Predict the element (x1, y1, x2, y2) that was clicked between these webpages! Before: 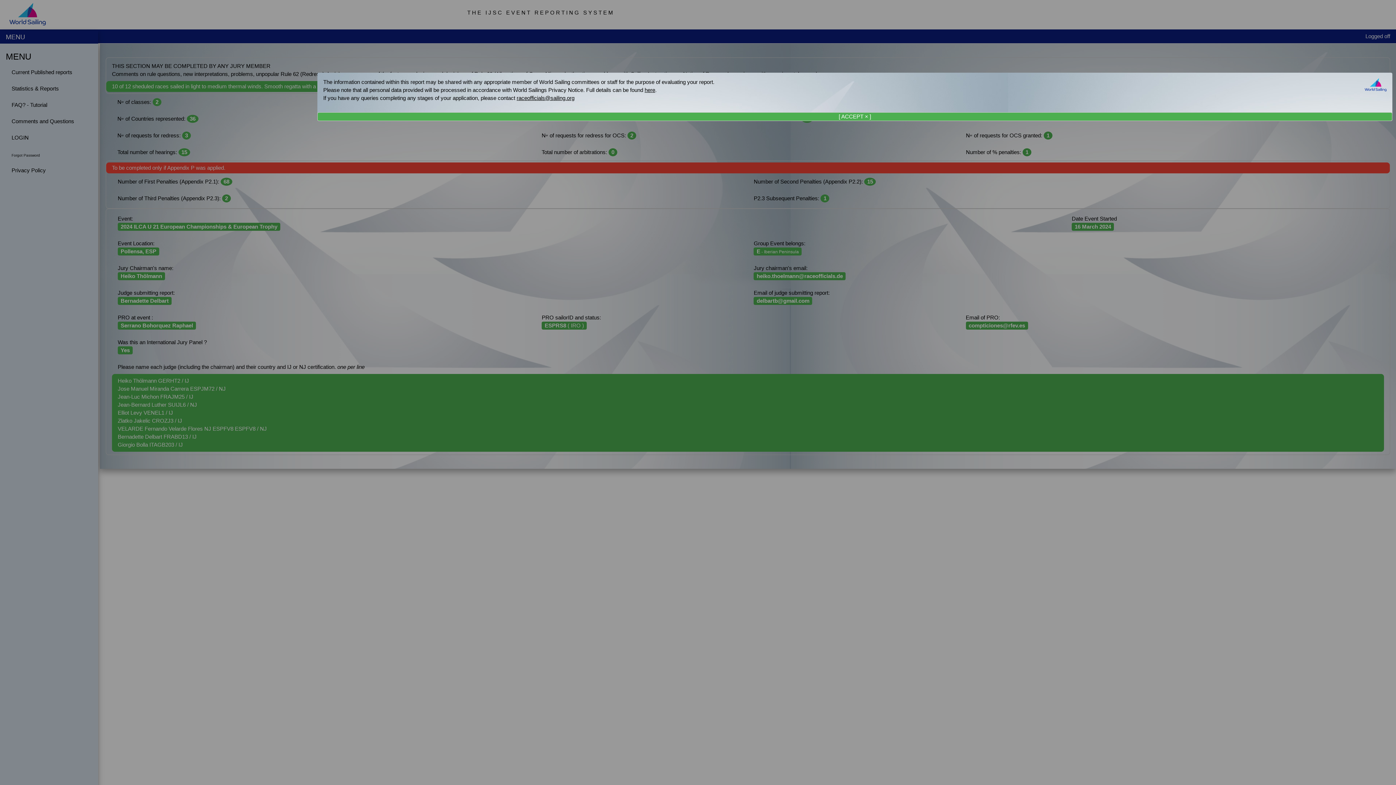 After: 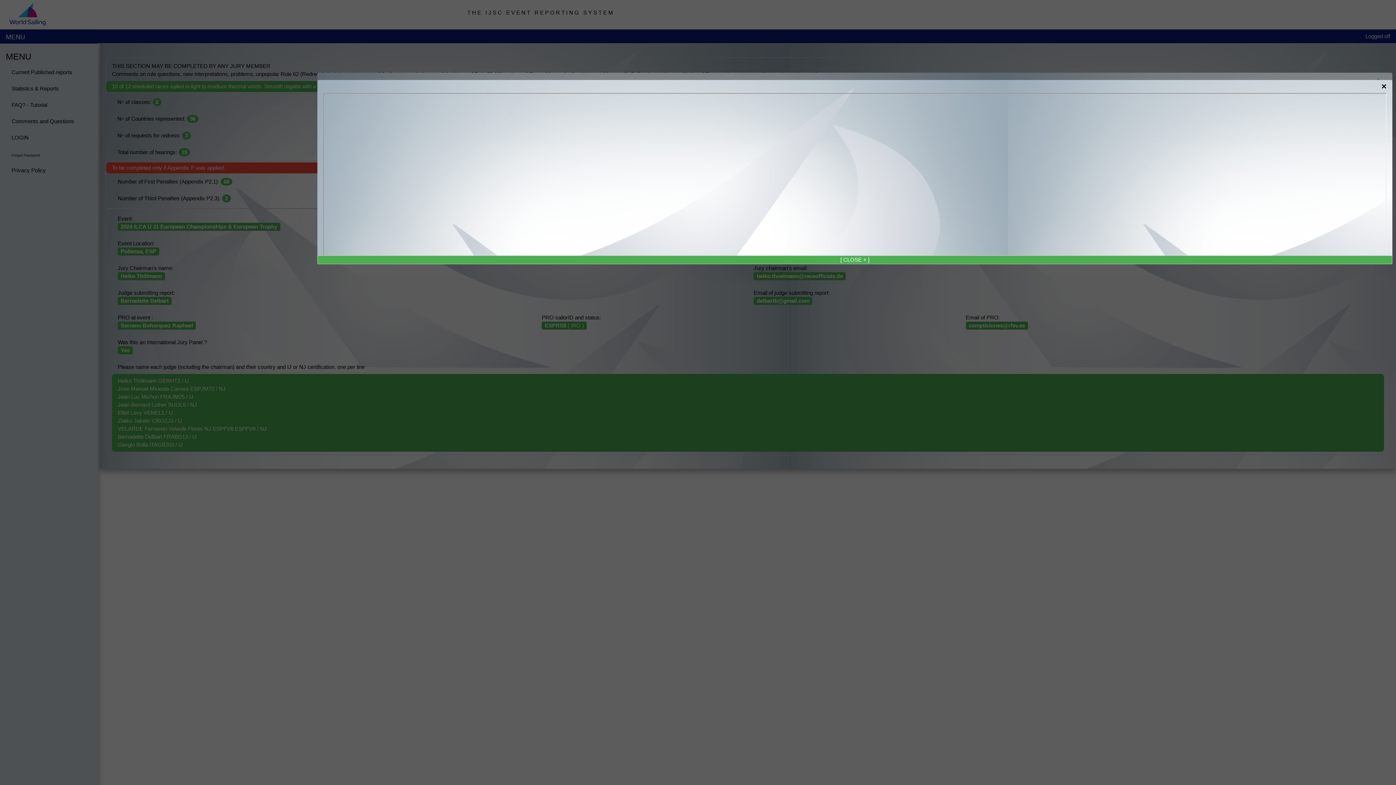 Action: label: here bbox: (644, 86, 655, 93)